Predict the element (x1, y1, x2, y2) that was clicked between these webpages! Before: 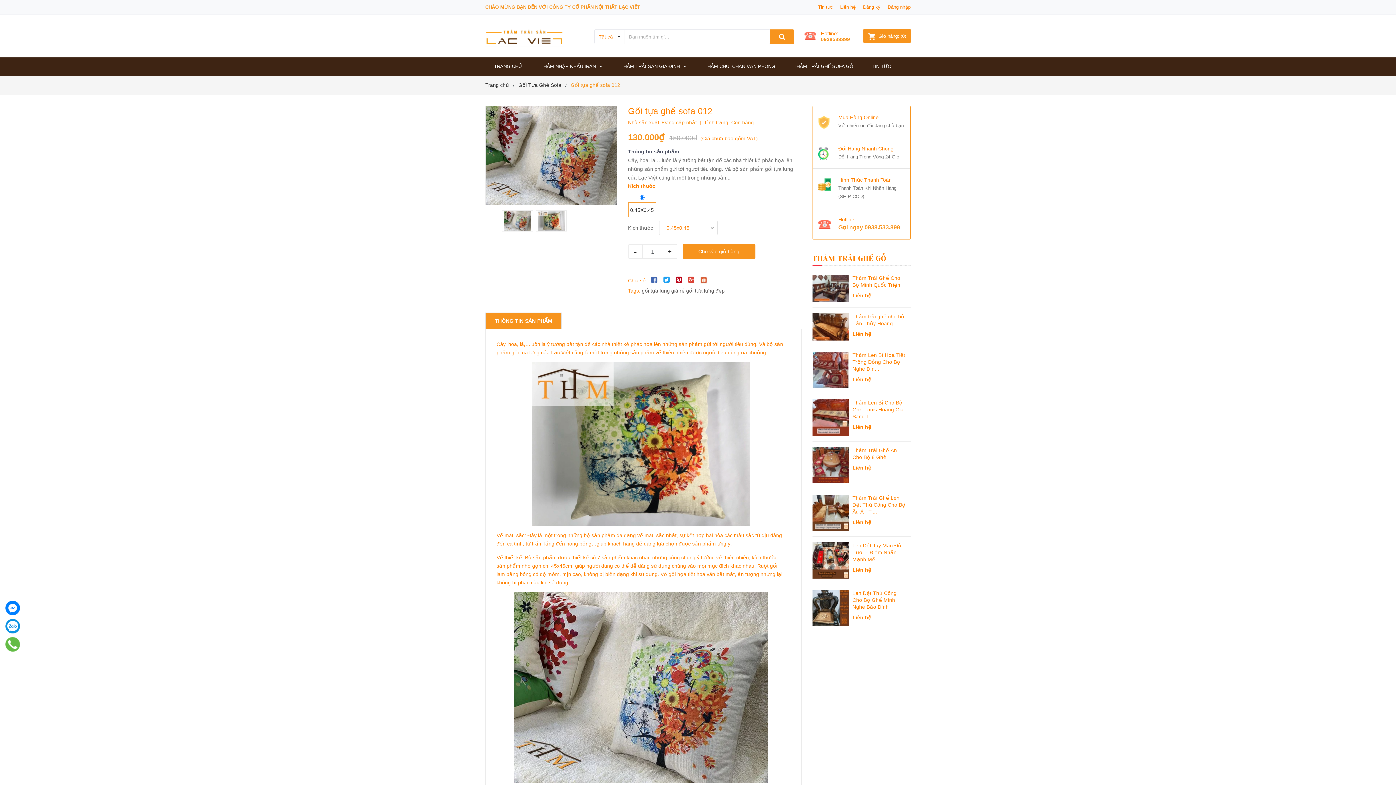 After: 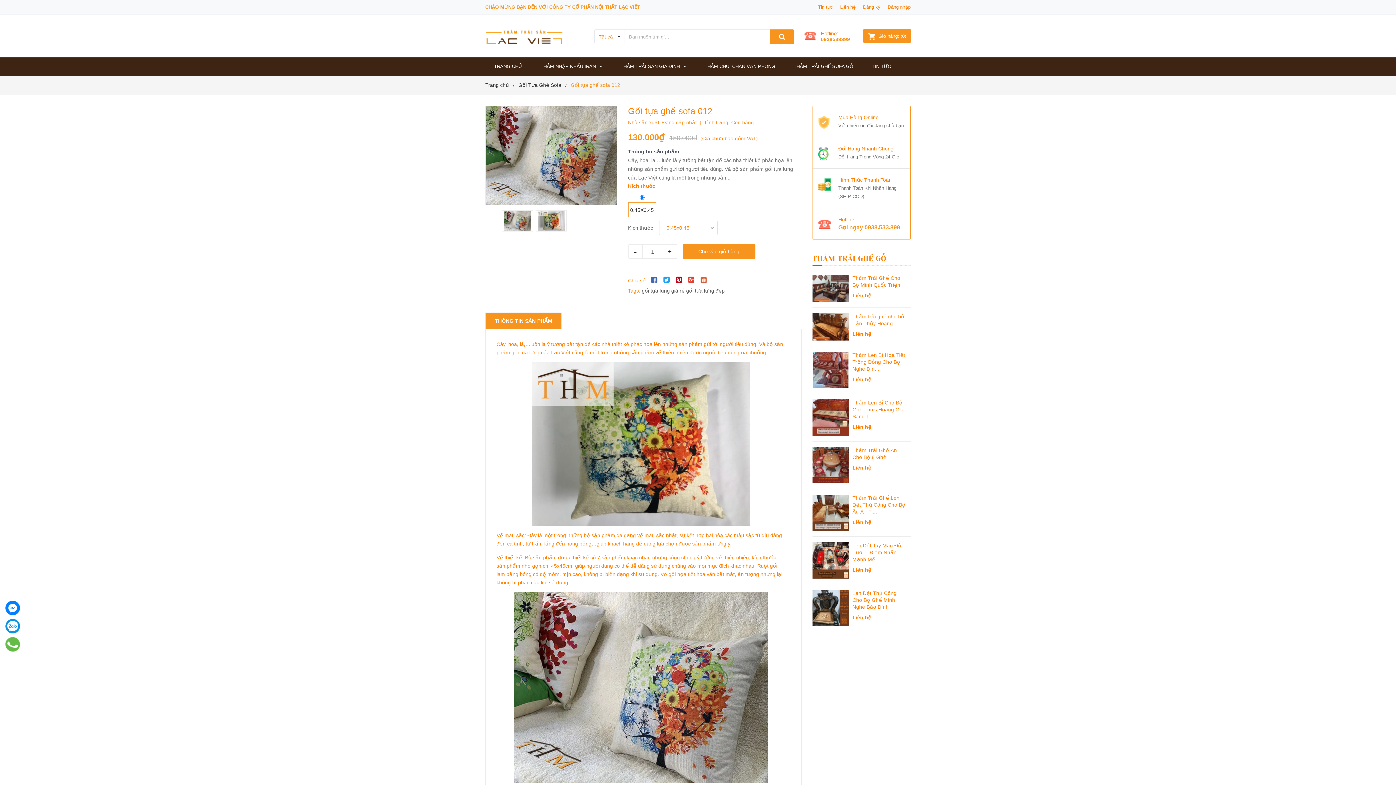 Action: bbox: (5, 601, 20, 615)